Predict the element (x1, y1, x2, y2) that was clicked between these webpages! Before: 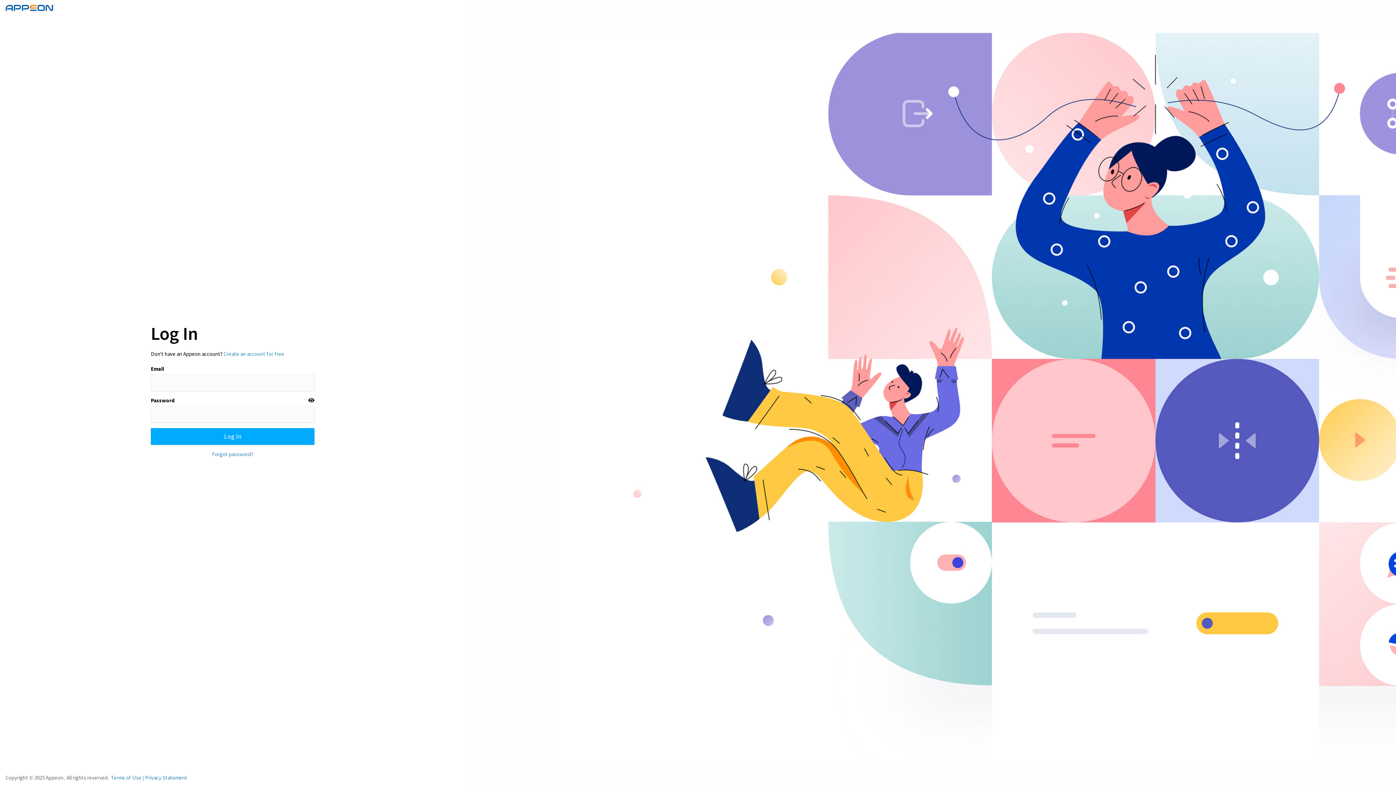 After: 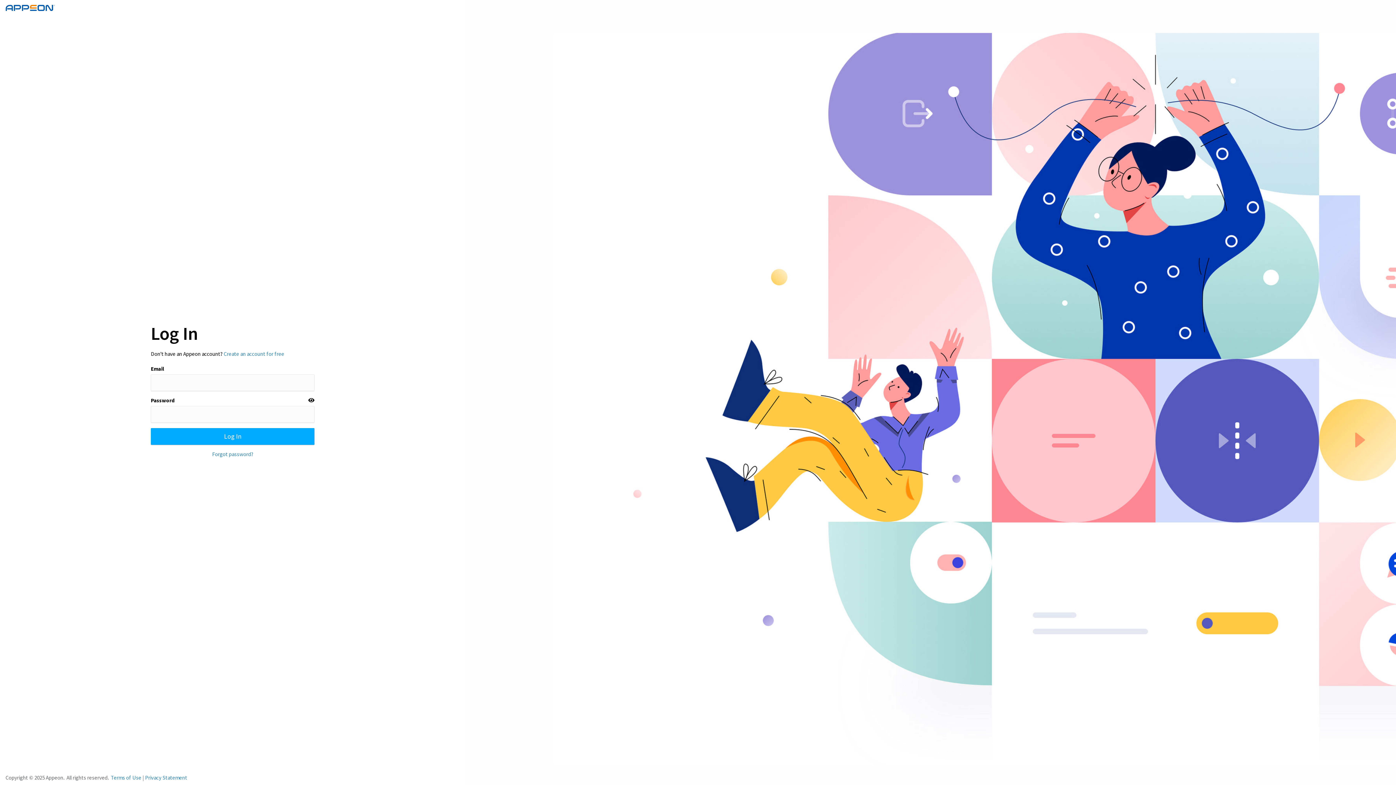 Action: bbox: (145, 774, 187, 781) label: Privacy Statement